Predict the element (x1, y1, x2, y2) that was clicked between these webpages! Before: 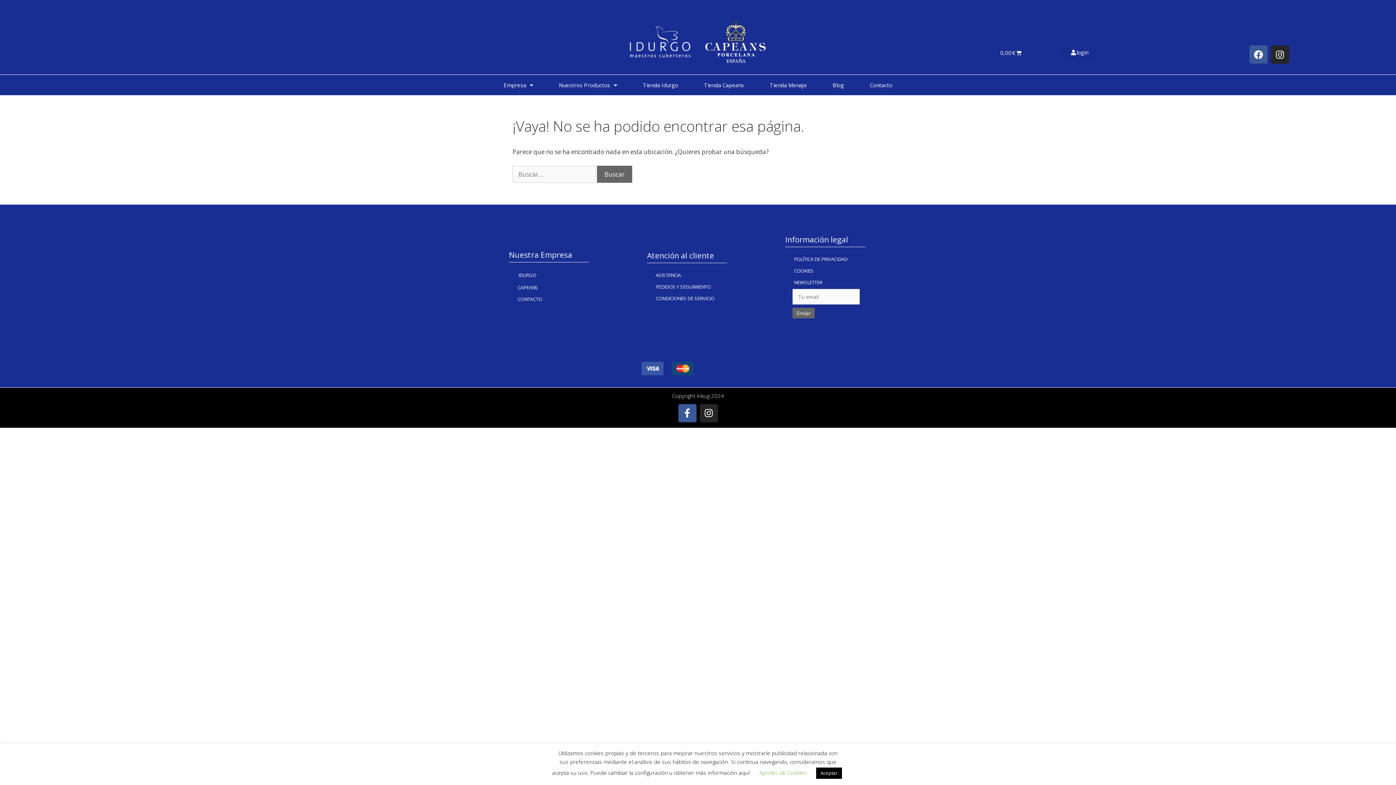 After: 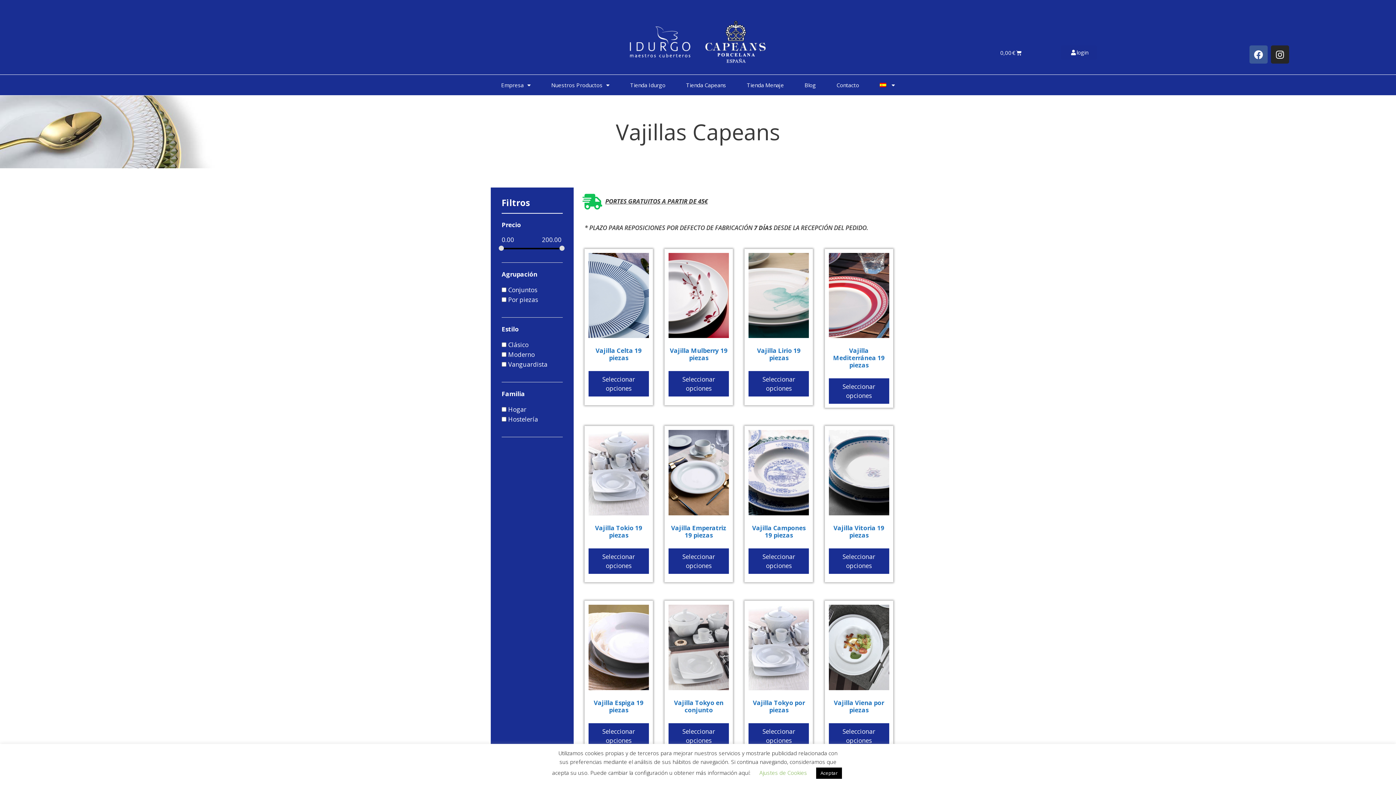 Action: label: Tienda Capeans bbox: (691, 74, 757, 95)